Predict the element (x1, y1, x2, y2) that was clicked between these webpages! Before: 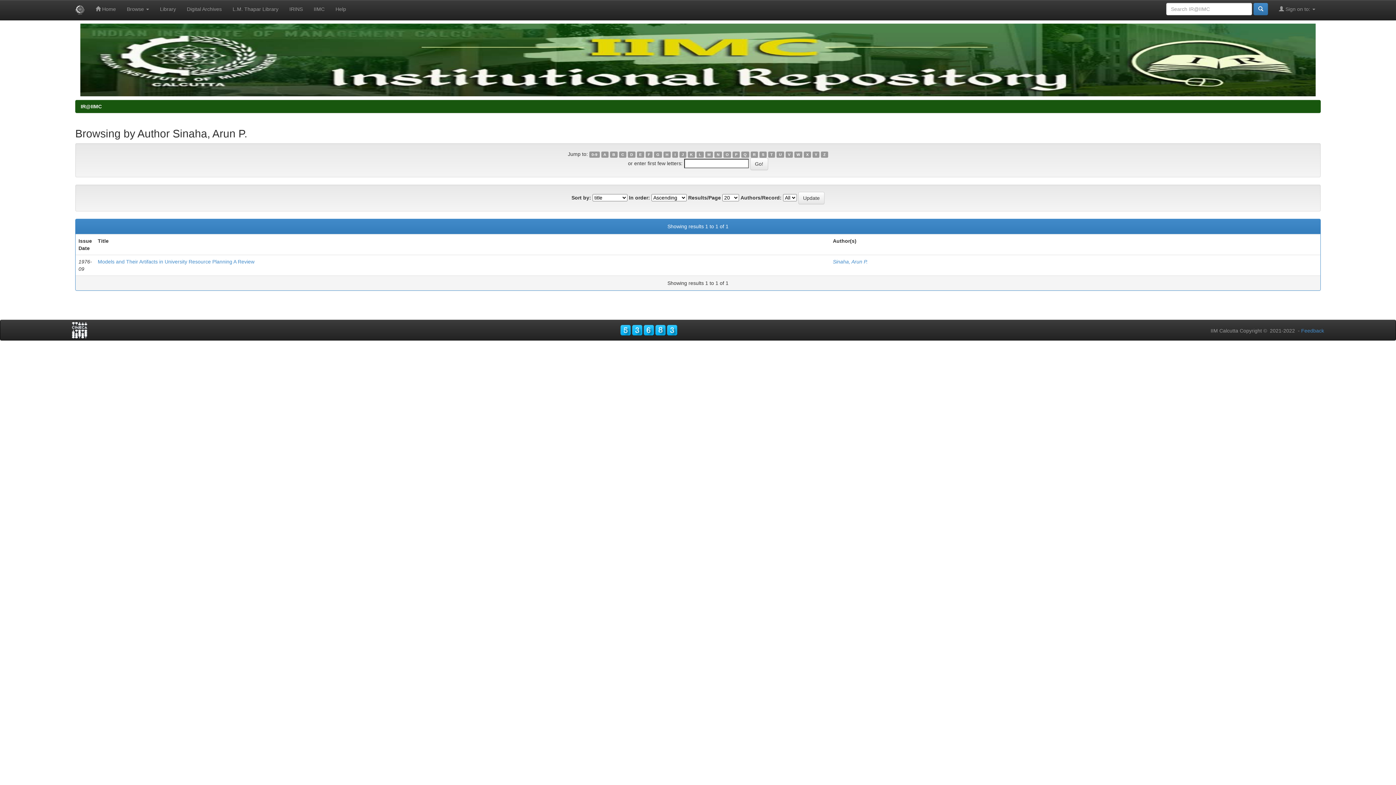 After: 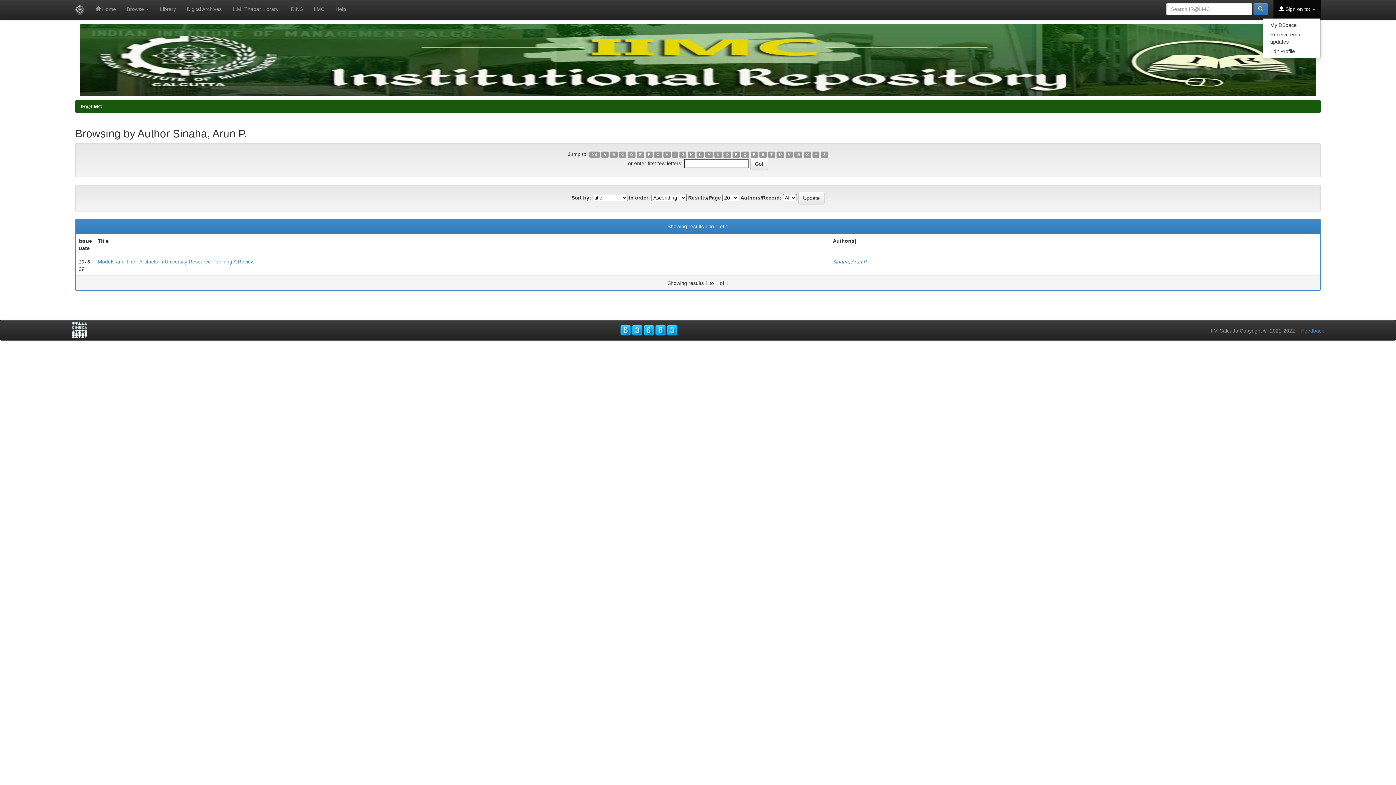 Action: bbox: (1273, 0, 1321, 18) label:  Sign on to: 